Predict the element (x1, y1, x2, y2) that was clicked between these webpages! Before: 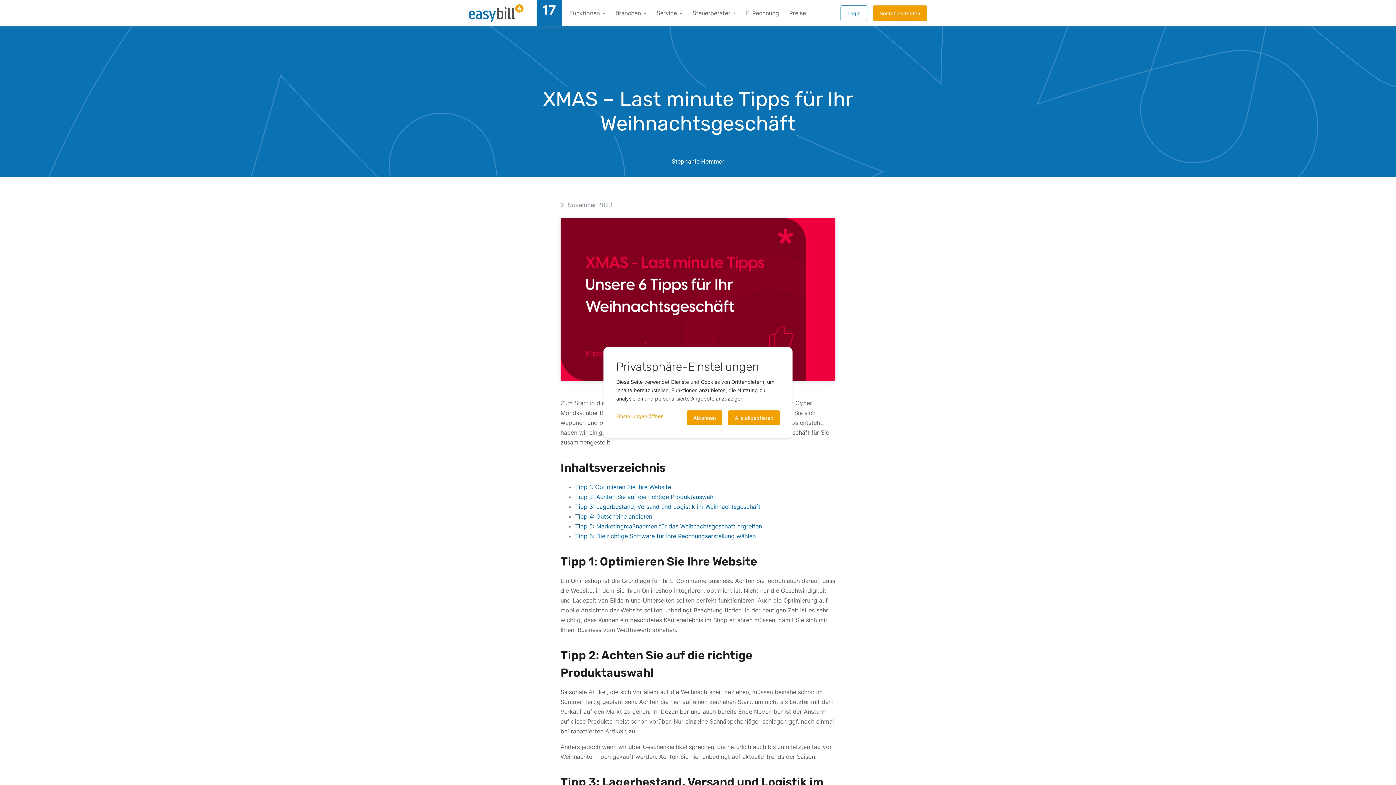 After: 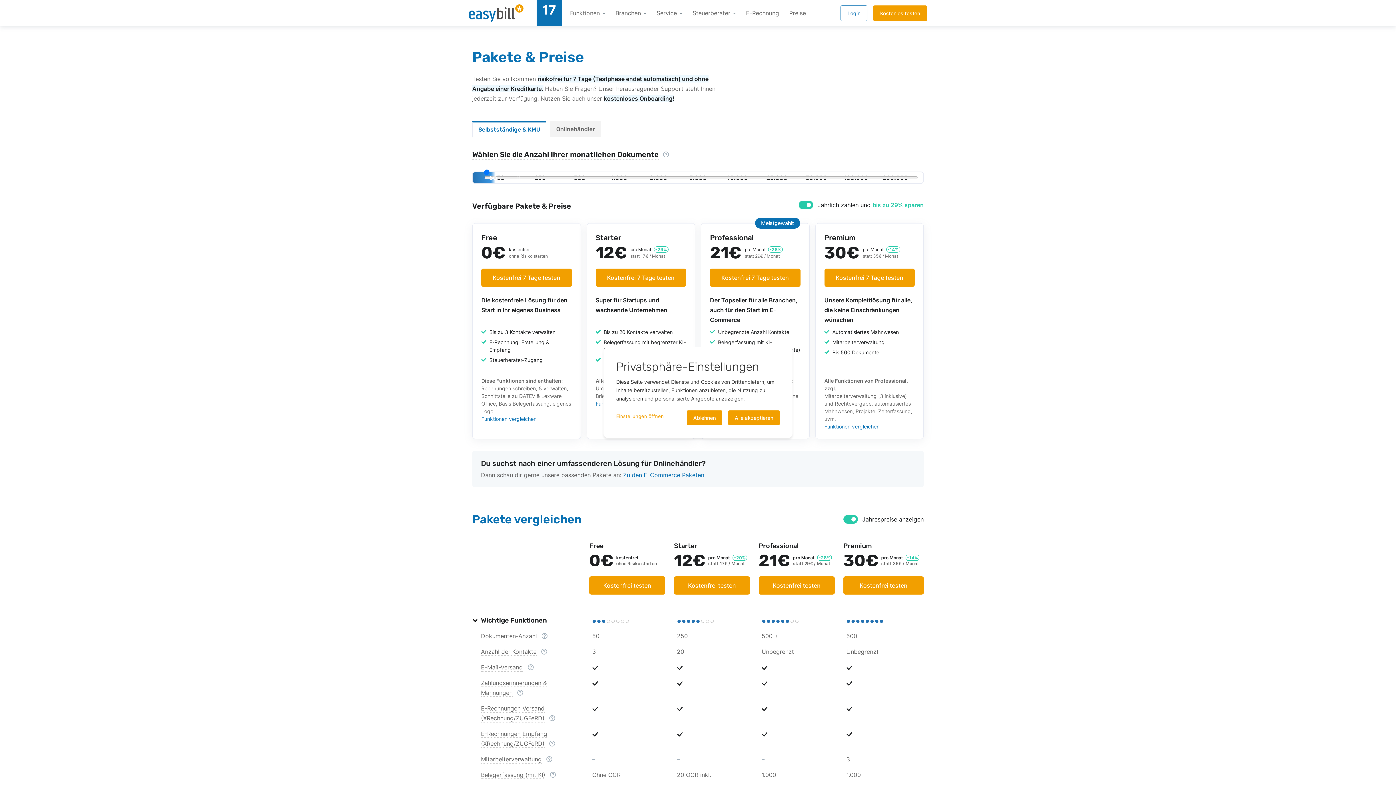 Action: bbox: (784, 0, 811, 26) label: Preise